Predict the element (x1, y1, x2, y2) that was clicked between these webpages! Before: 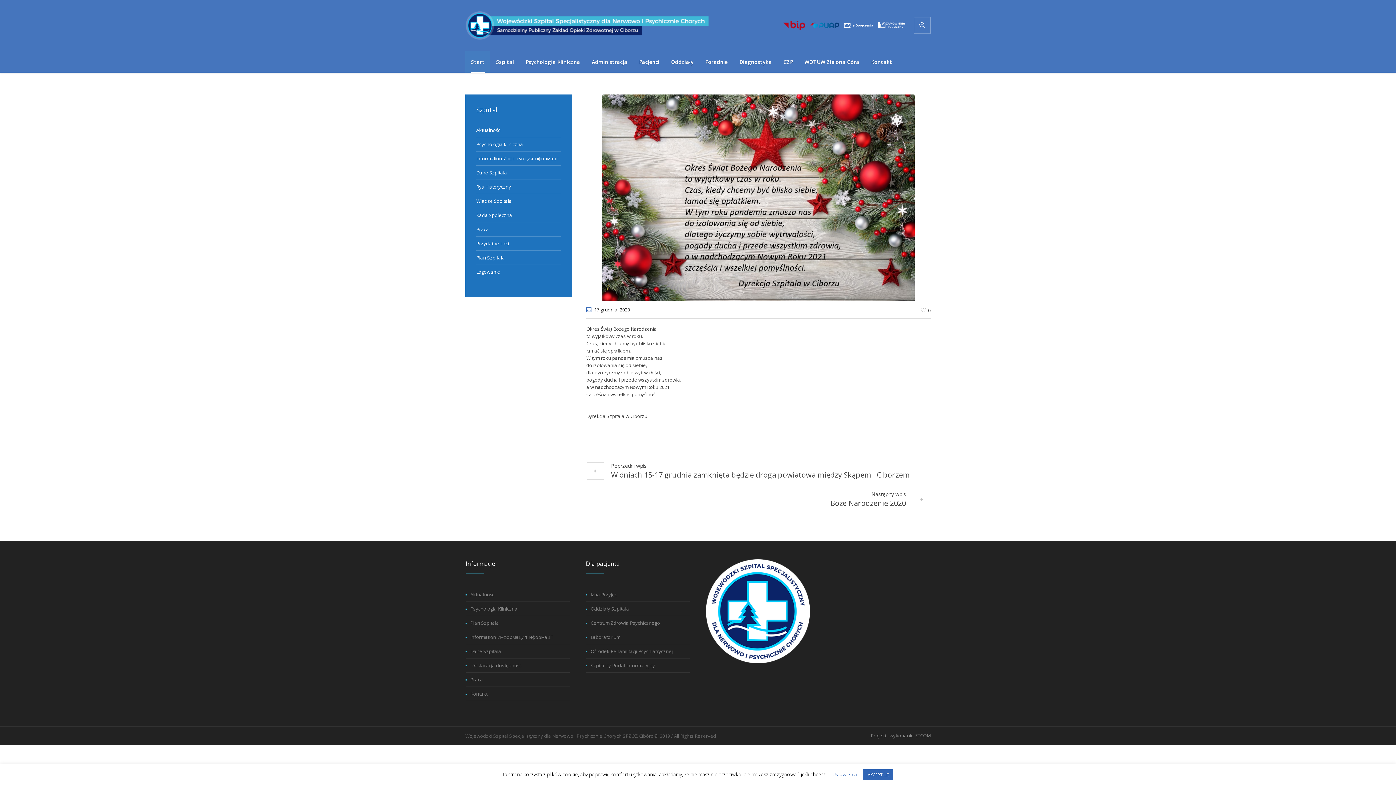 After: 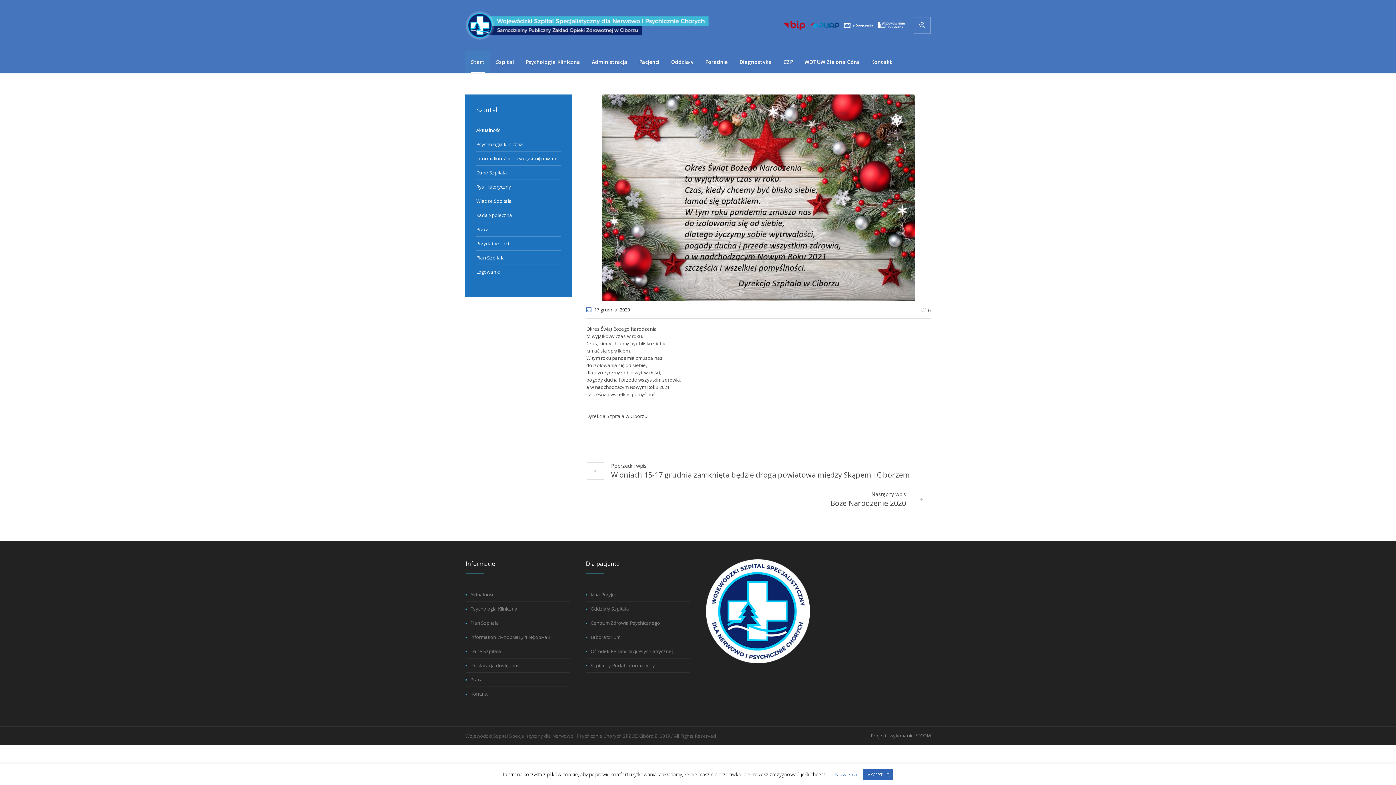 Action: bbox: (810, 21, 839, 28)